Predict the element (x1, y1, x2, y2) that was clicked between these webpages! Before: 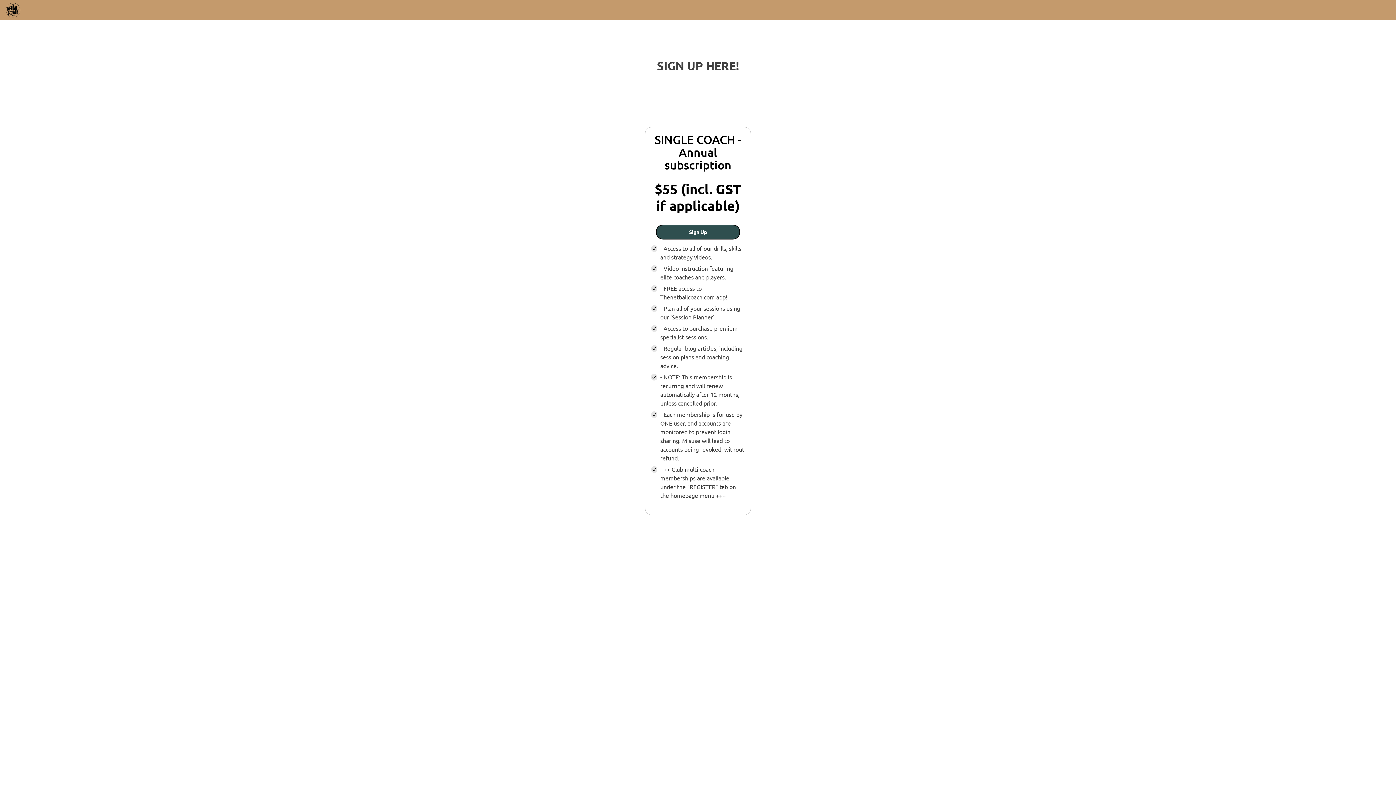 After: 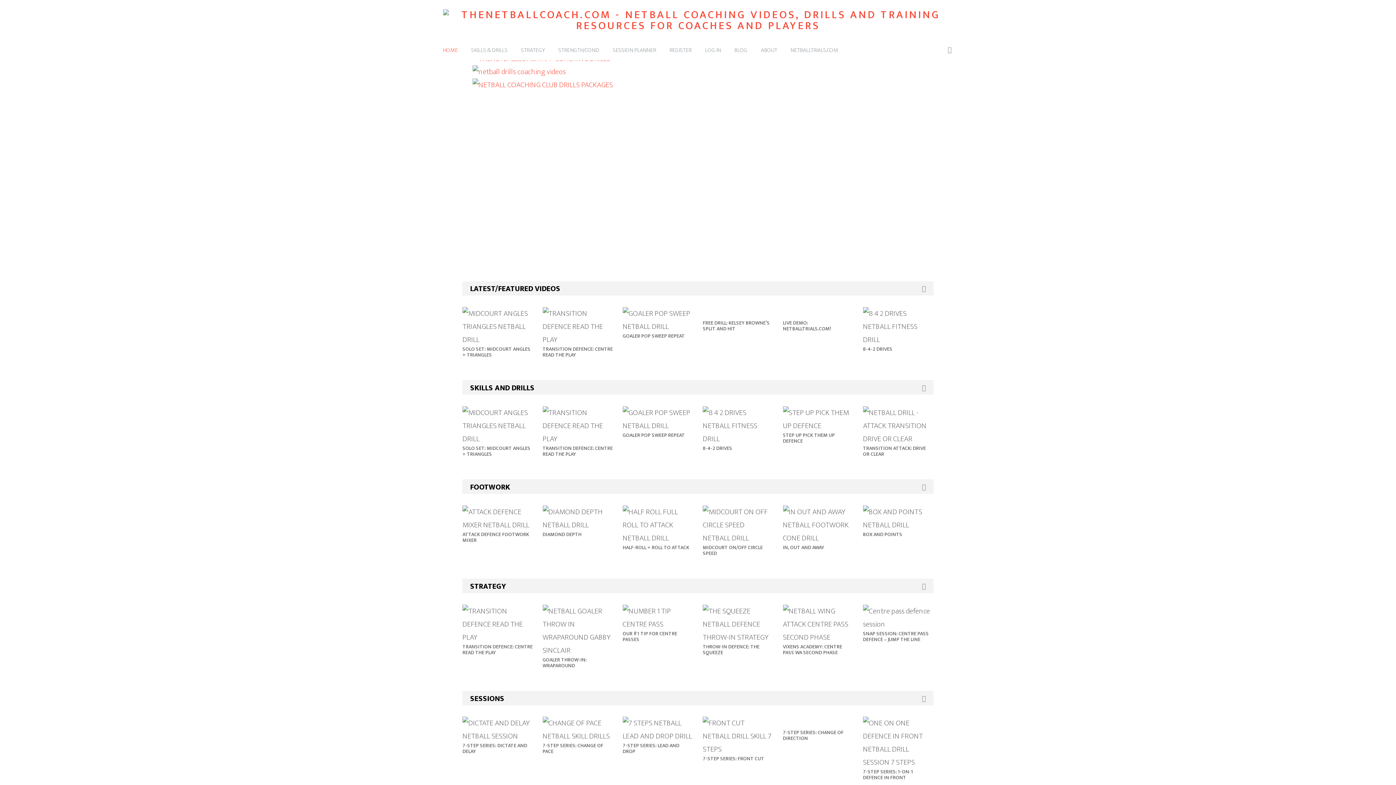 Action: bbox: (5, 2, 20, 17)